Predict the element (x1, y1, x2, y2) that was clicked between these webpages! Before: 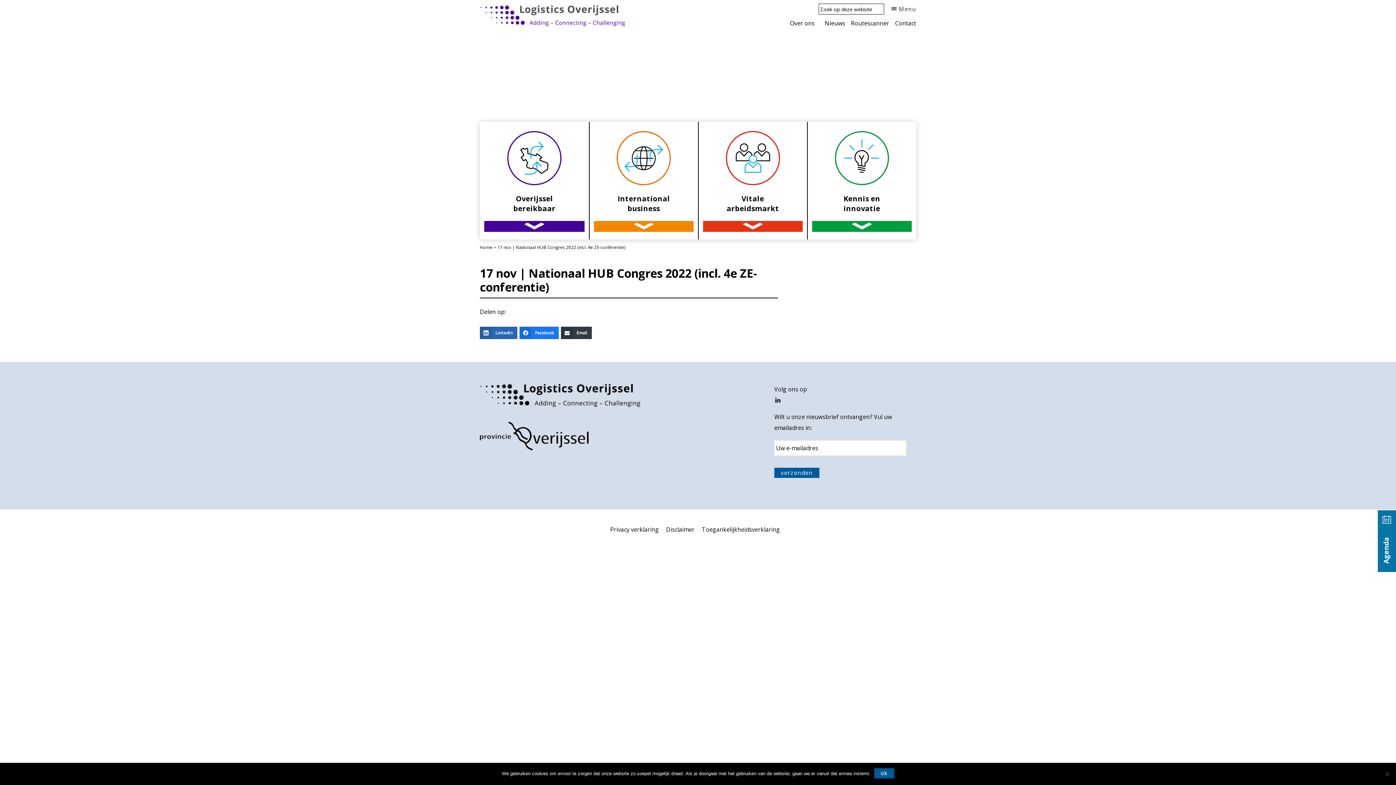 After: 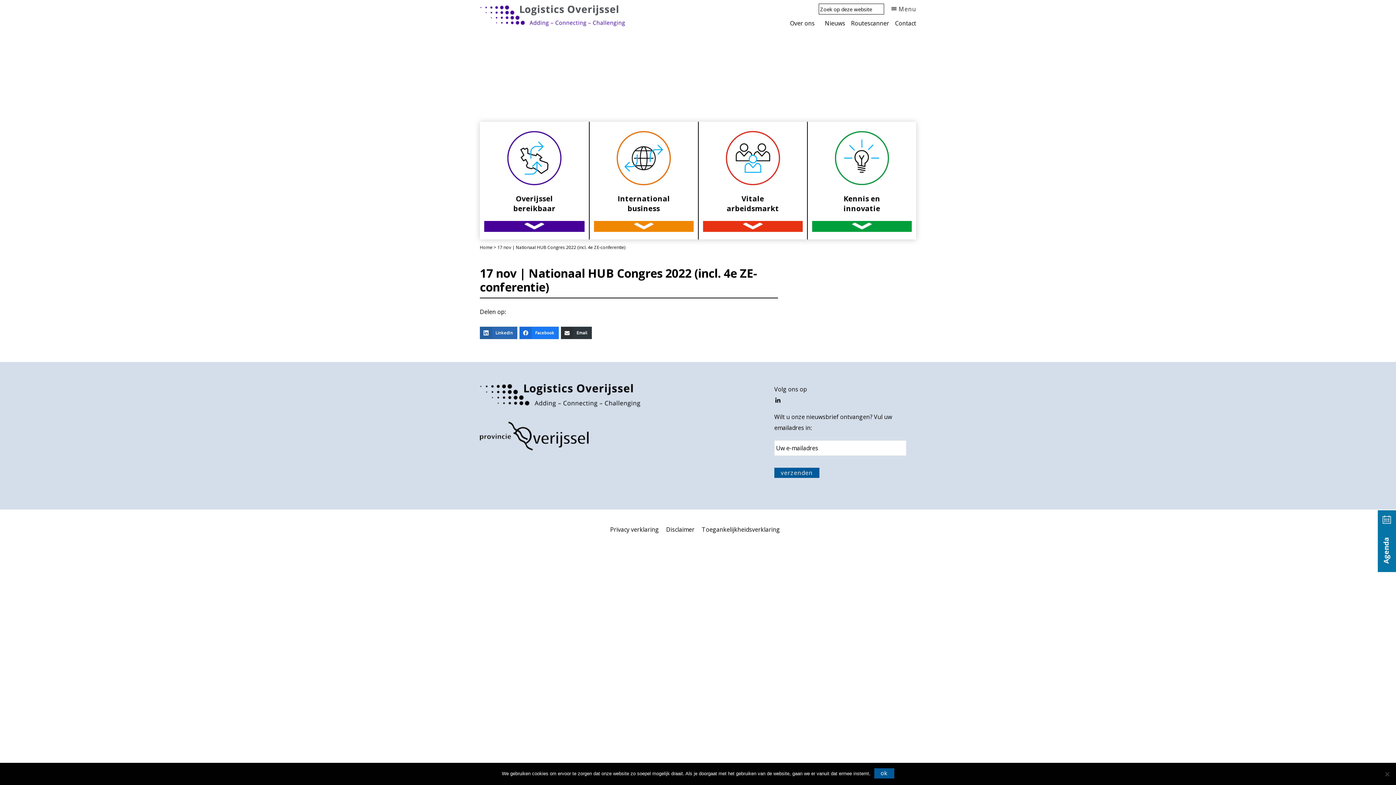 Action: bbox: (561, 326, 592, 339) label: Email